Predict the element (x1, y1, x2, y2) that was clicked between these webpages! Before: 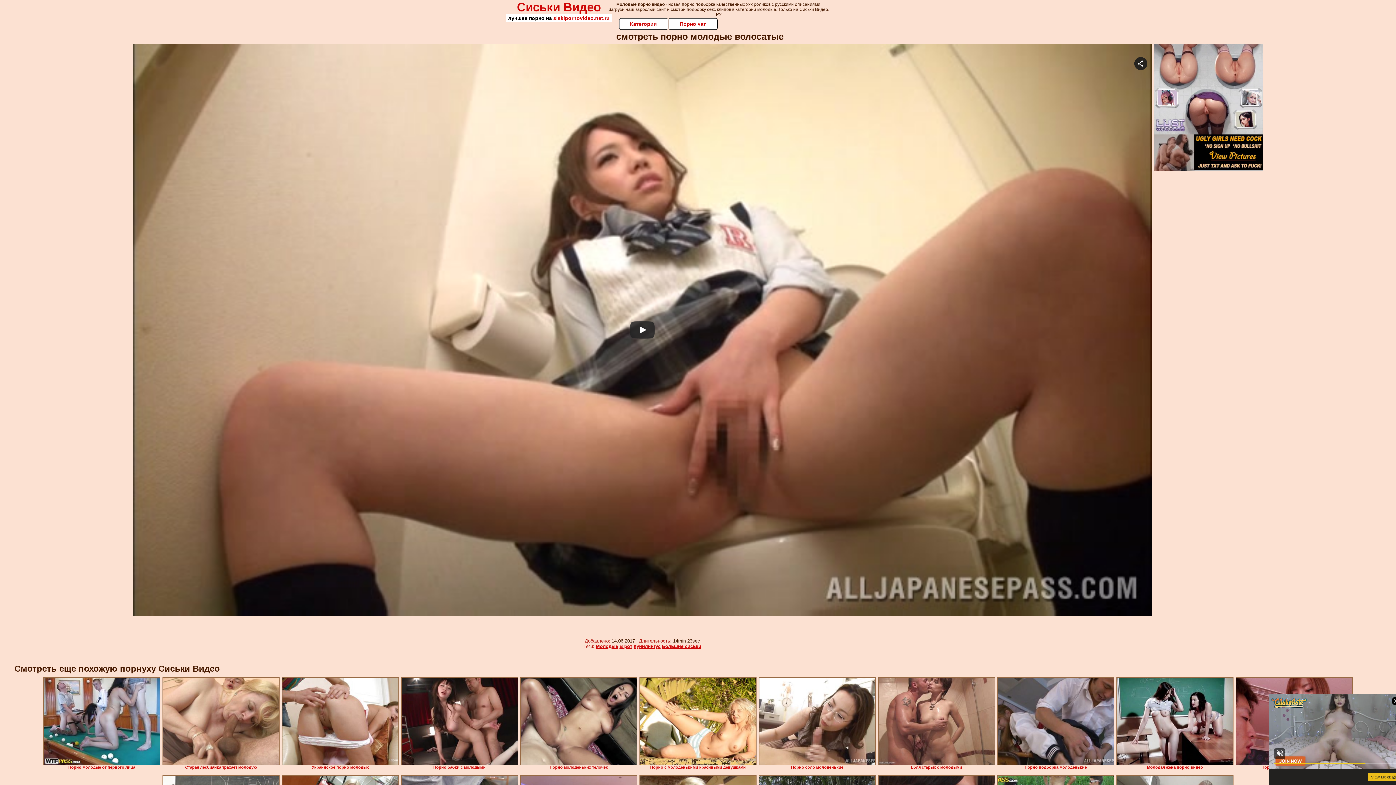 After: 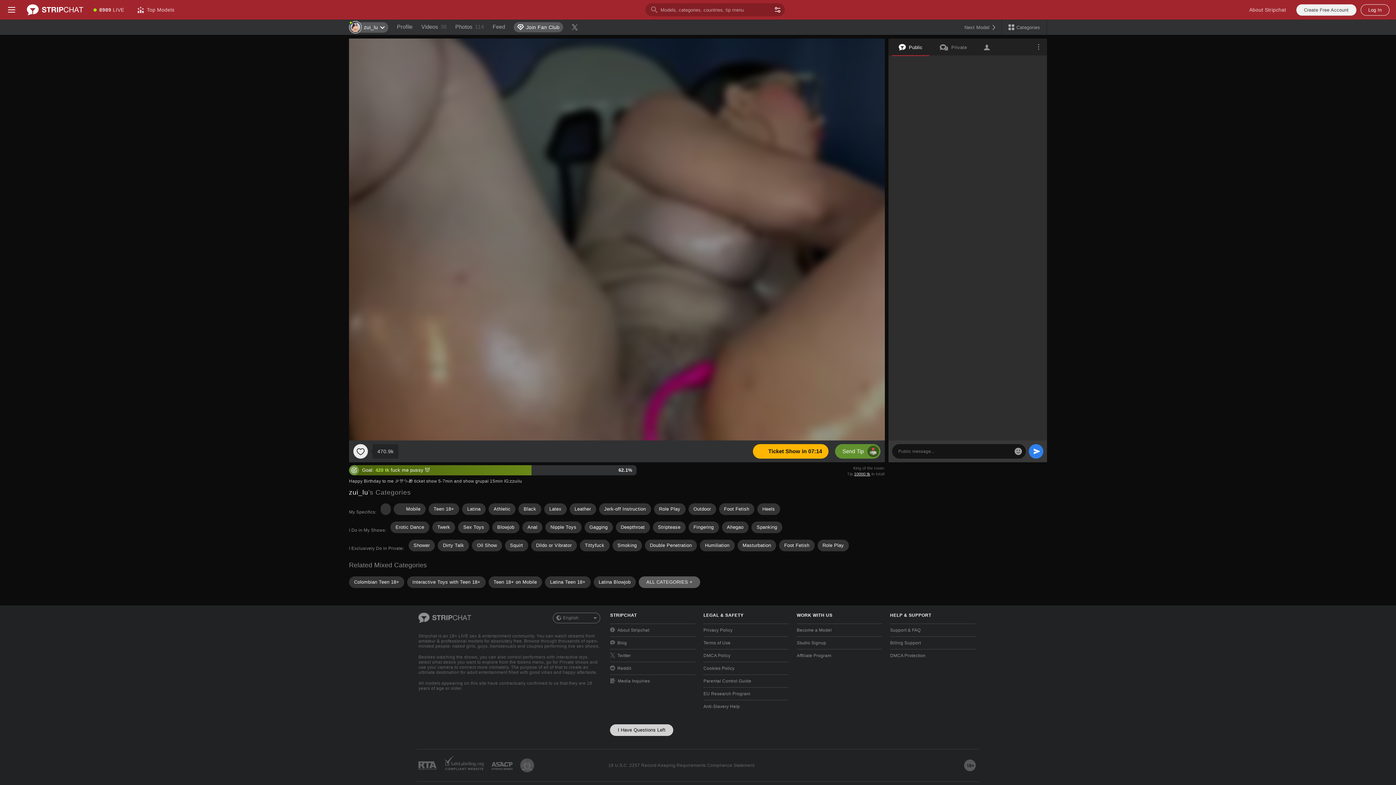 Action: bbox: (662, 644, 701, 649) label: Большие сиськи